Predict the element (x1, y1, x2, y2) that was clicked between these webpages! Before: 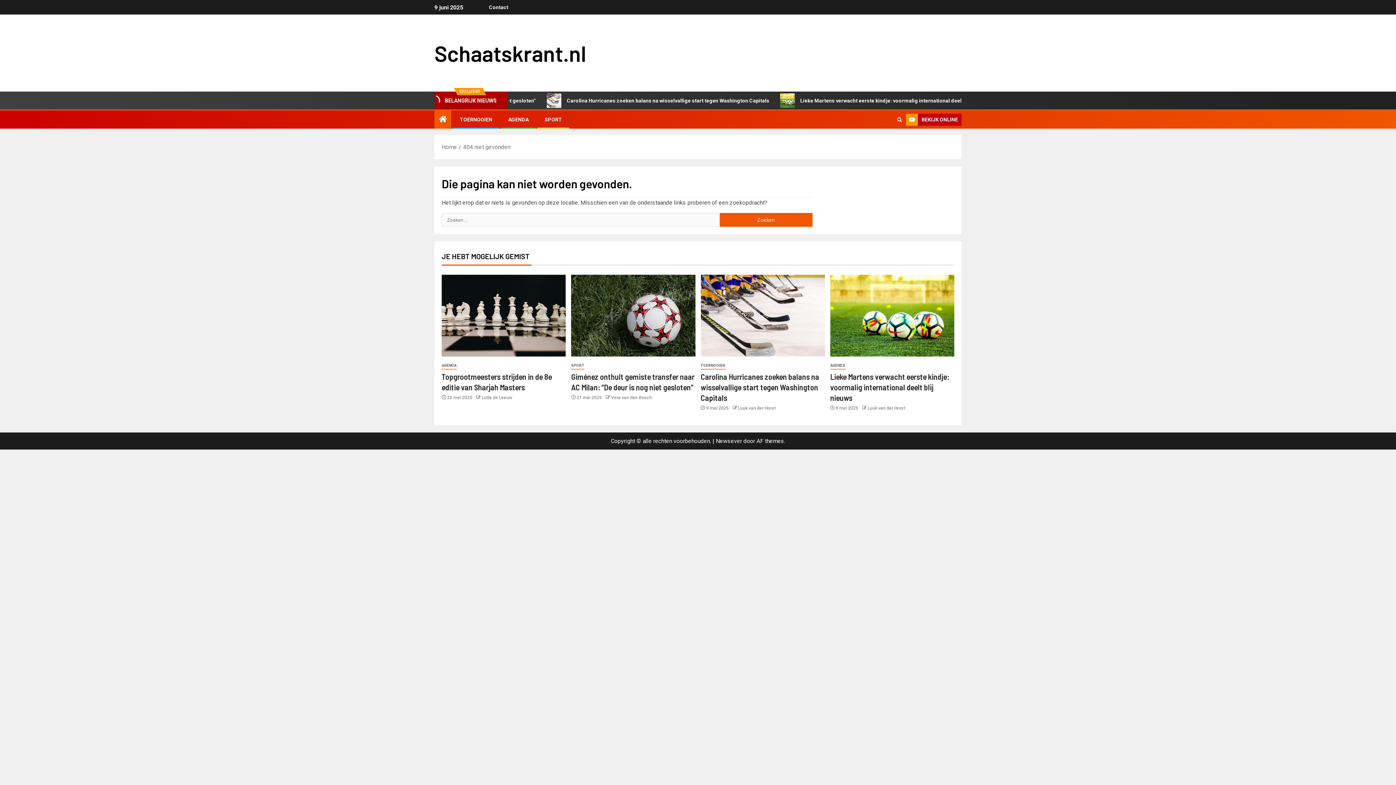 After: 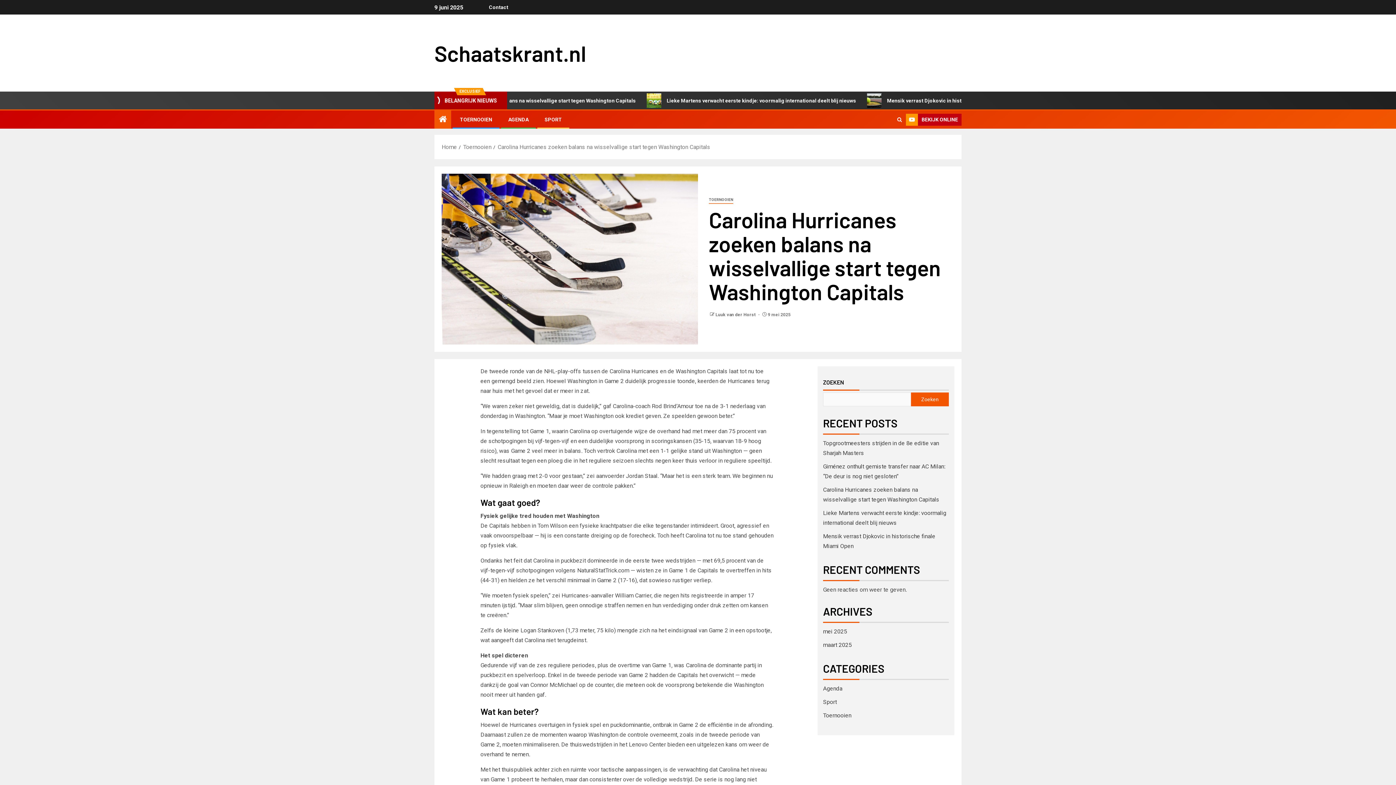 Action: bbox: (700, 274, 825, 356) label: Carolina Hurricanes zoeken balans na wisselvallige start tegen Washington Capitals